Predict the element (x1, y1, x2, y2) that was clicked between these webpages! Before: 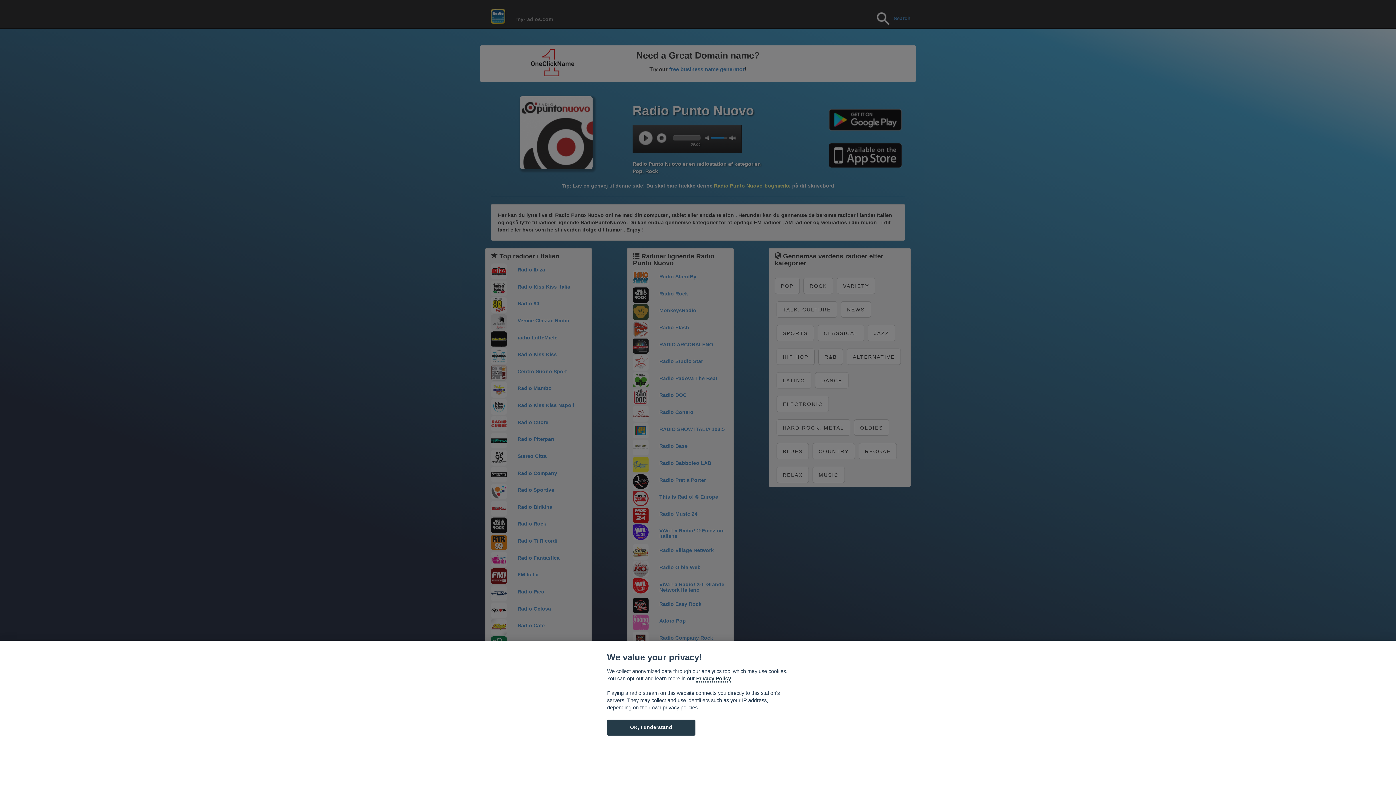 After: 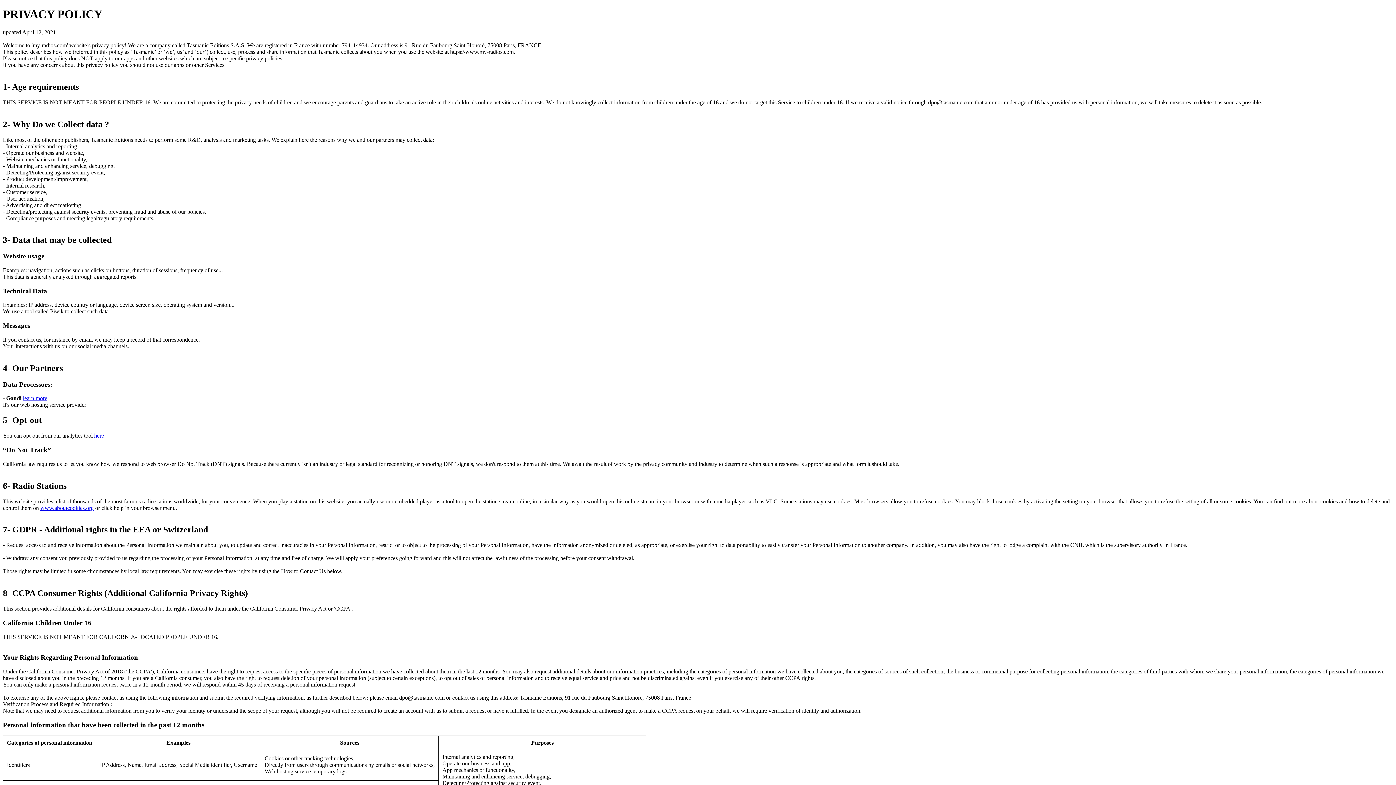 Action: bbox: (696, 675, 731, 682) label: Cookie policy